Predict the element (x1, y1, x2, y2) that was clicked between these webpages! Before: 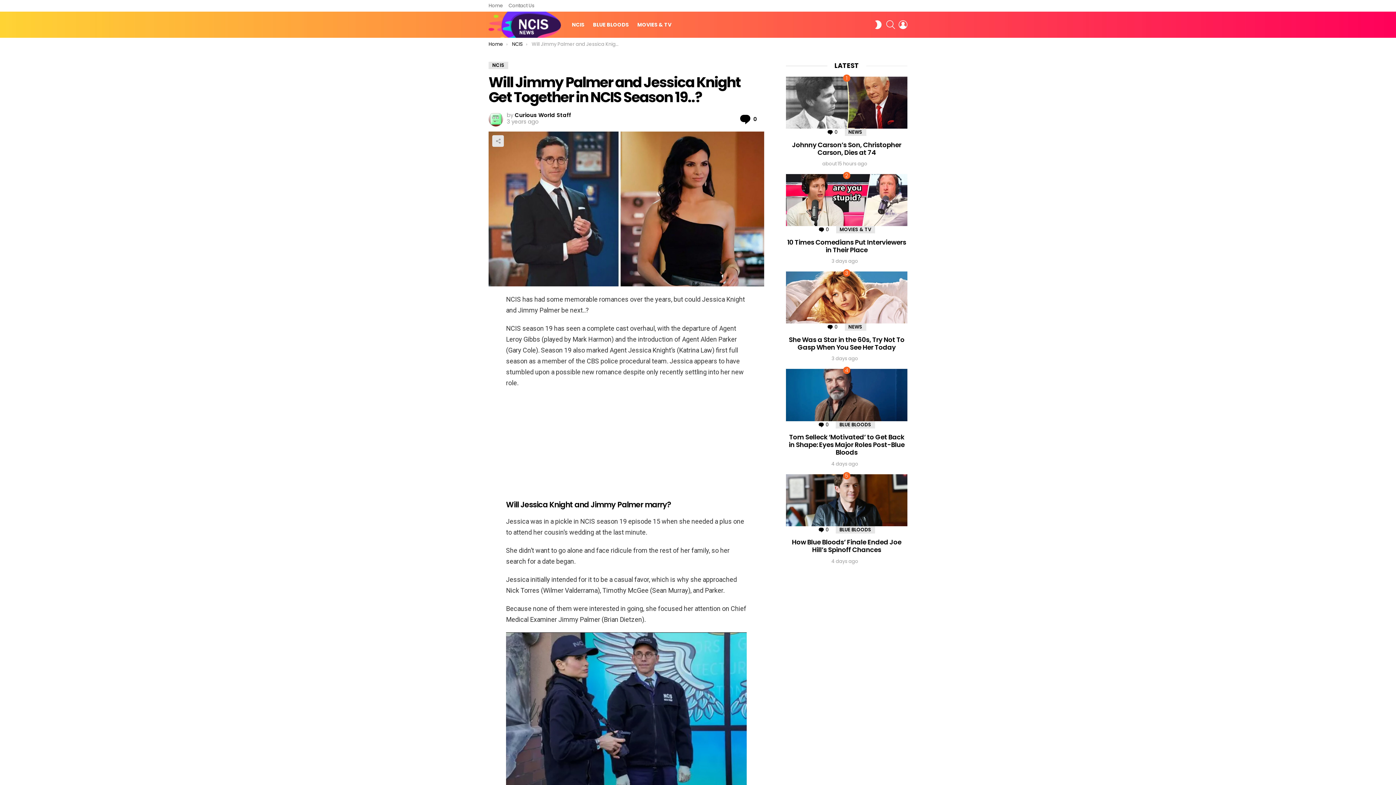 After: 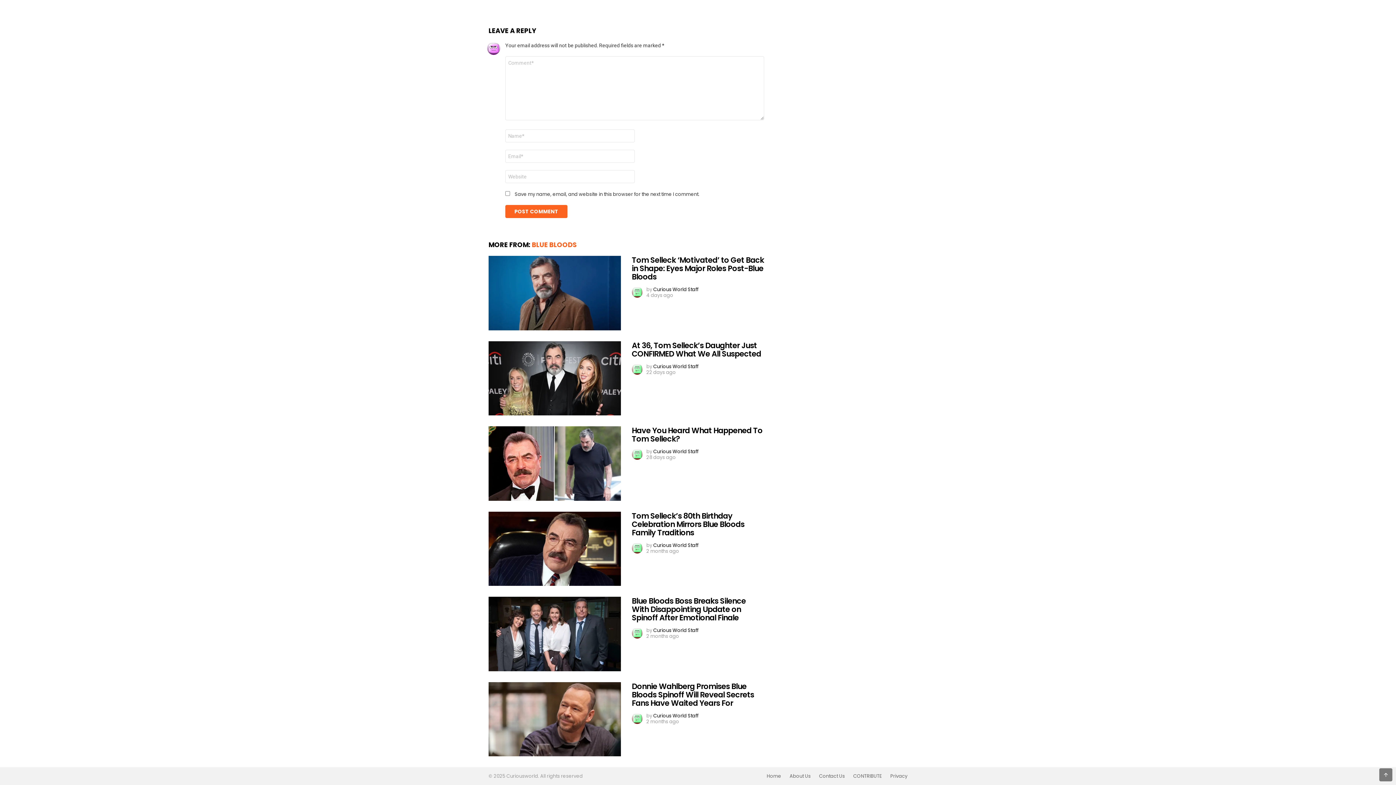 Action: label: 0
Comments bbox: (818, 527, 828, 532)